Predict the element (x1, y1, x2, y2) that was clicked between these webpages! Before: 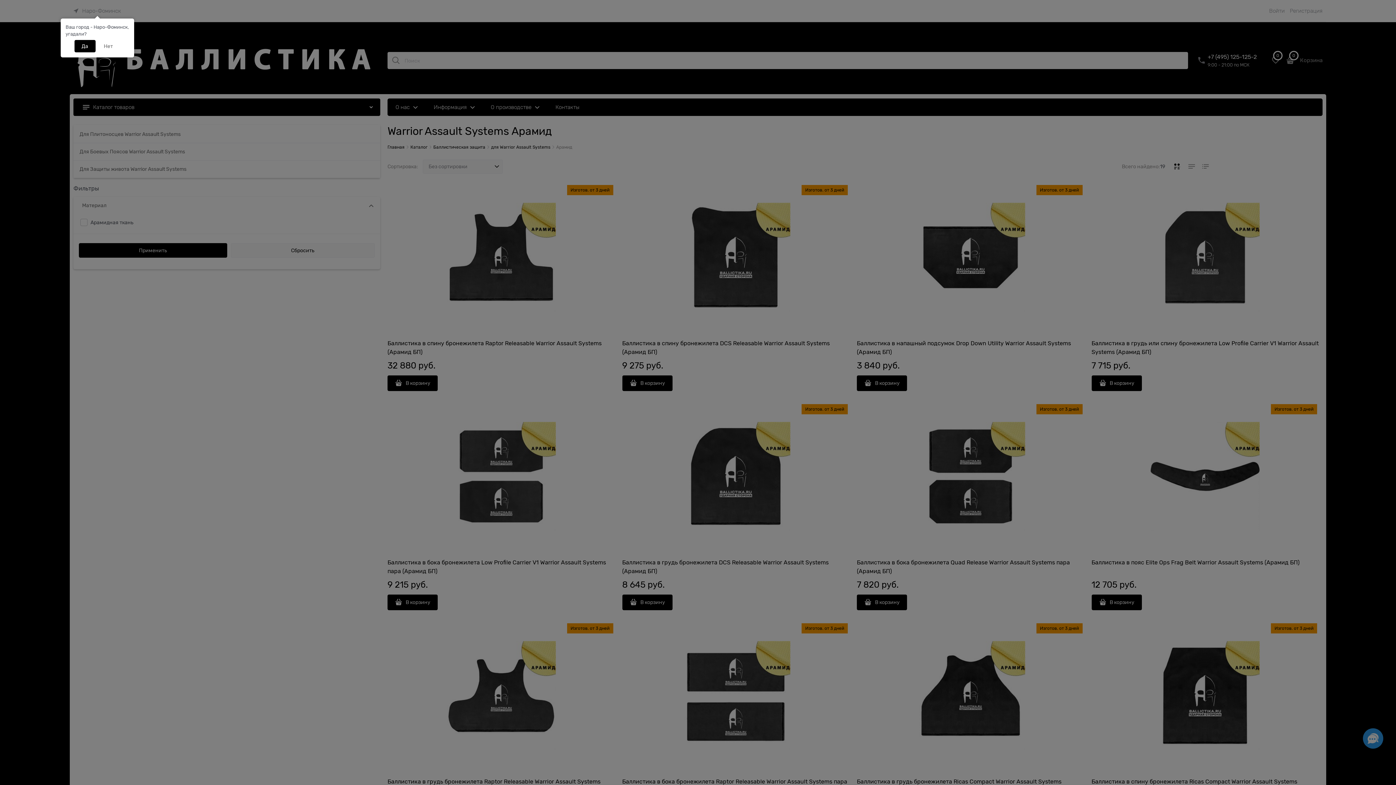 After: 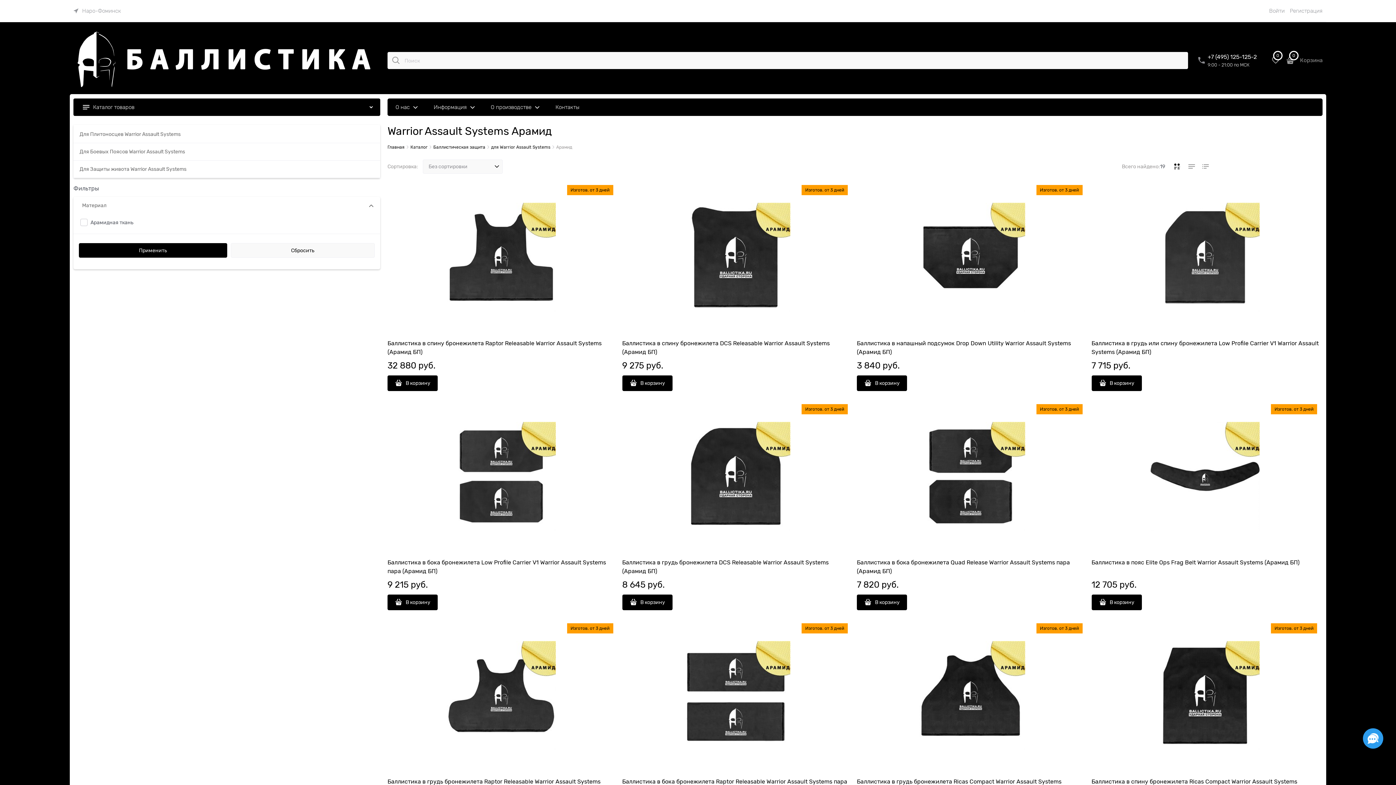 Action: label: Да bbox: (74, 40, 95, 52)